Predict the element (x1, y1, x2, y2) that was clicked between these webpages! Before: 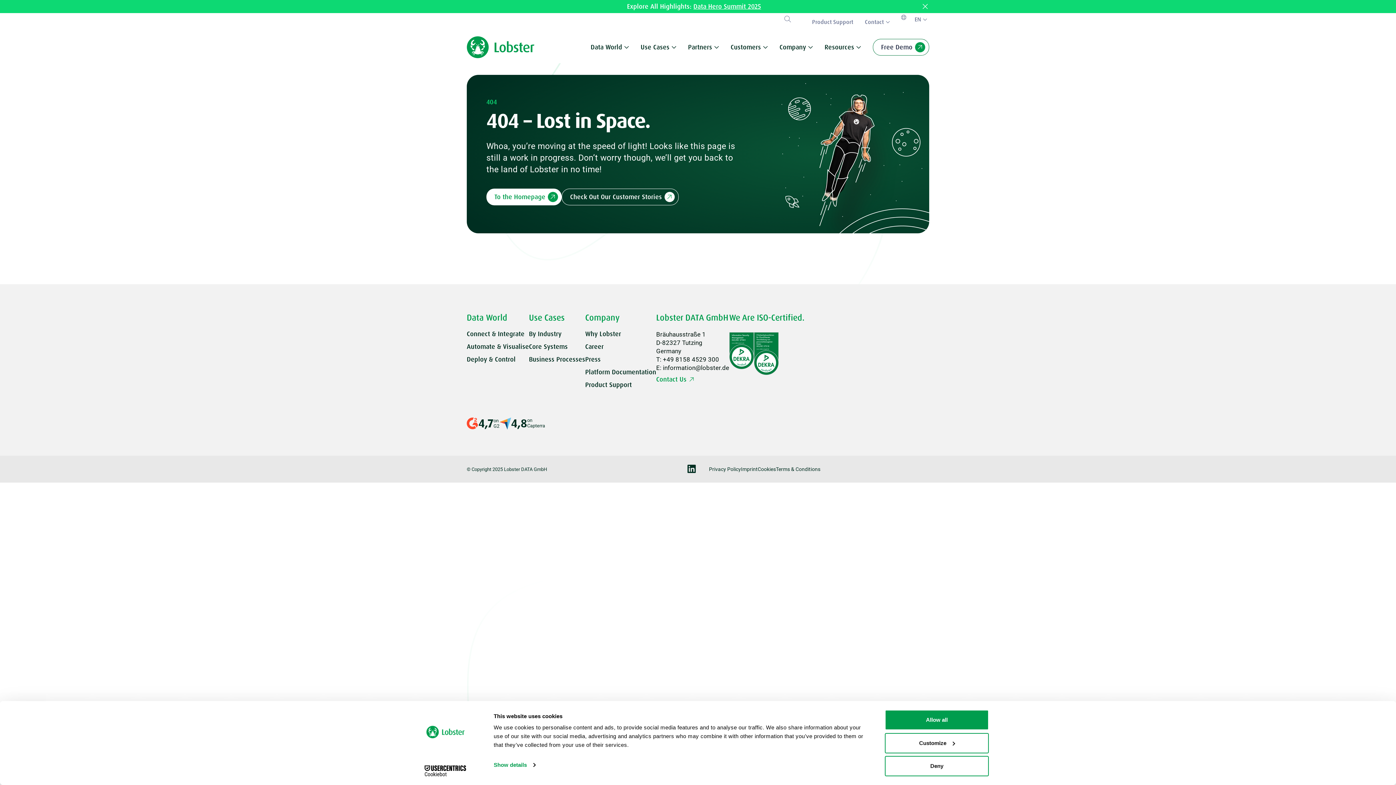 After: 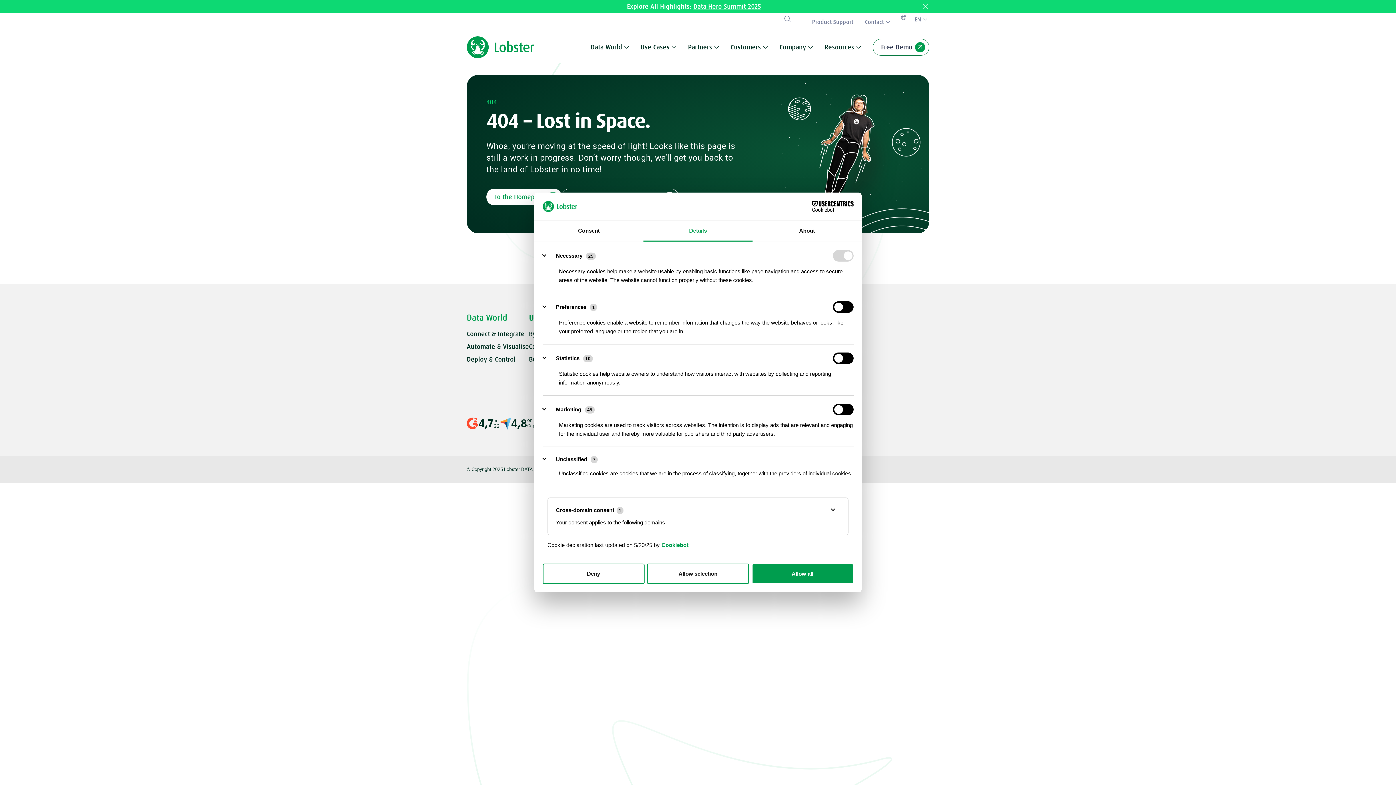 Action: label: Customize bbox: (885, 733, 989, 753)